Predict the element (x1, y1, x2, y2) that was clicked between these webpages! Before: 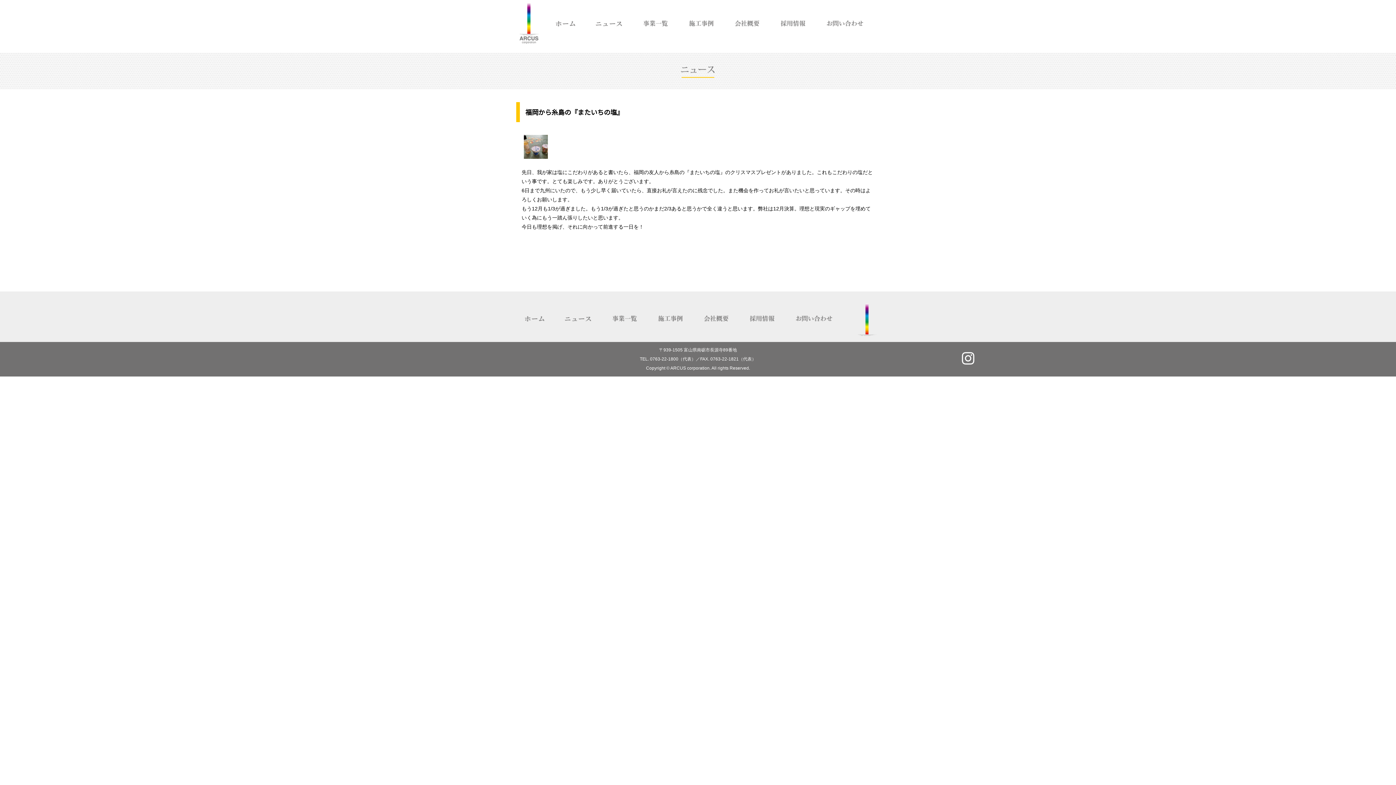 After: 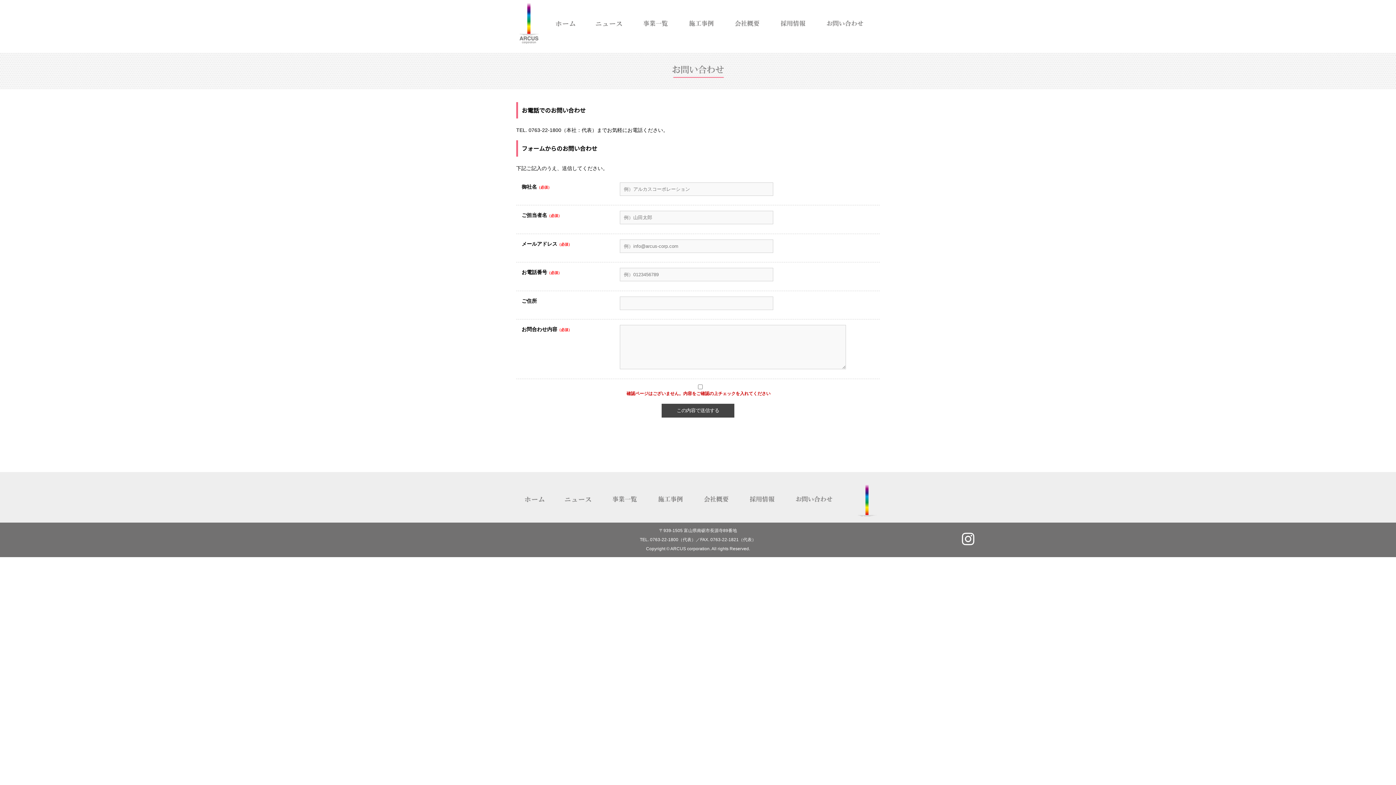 Action: bbox: (793, 322, 836, 327)